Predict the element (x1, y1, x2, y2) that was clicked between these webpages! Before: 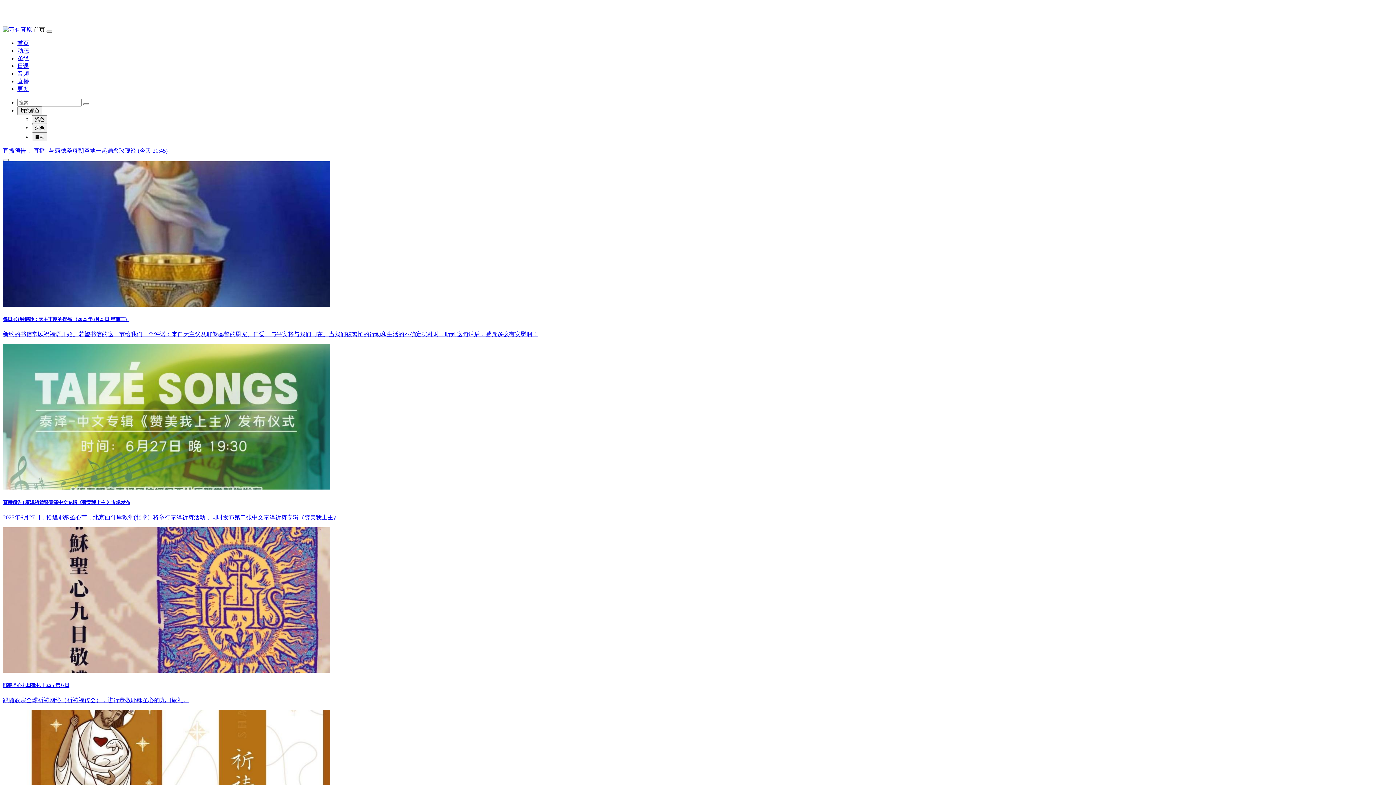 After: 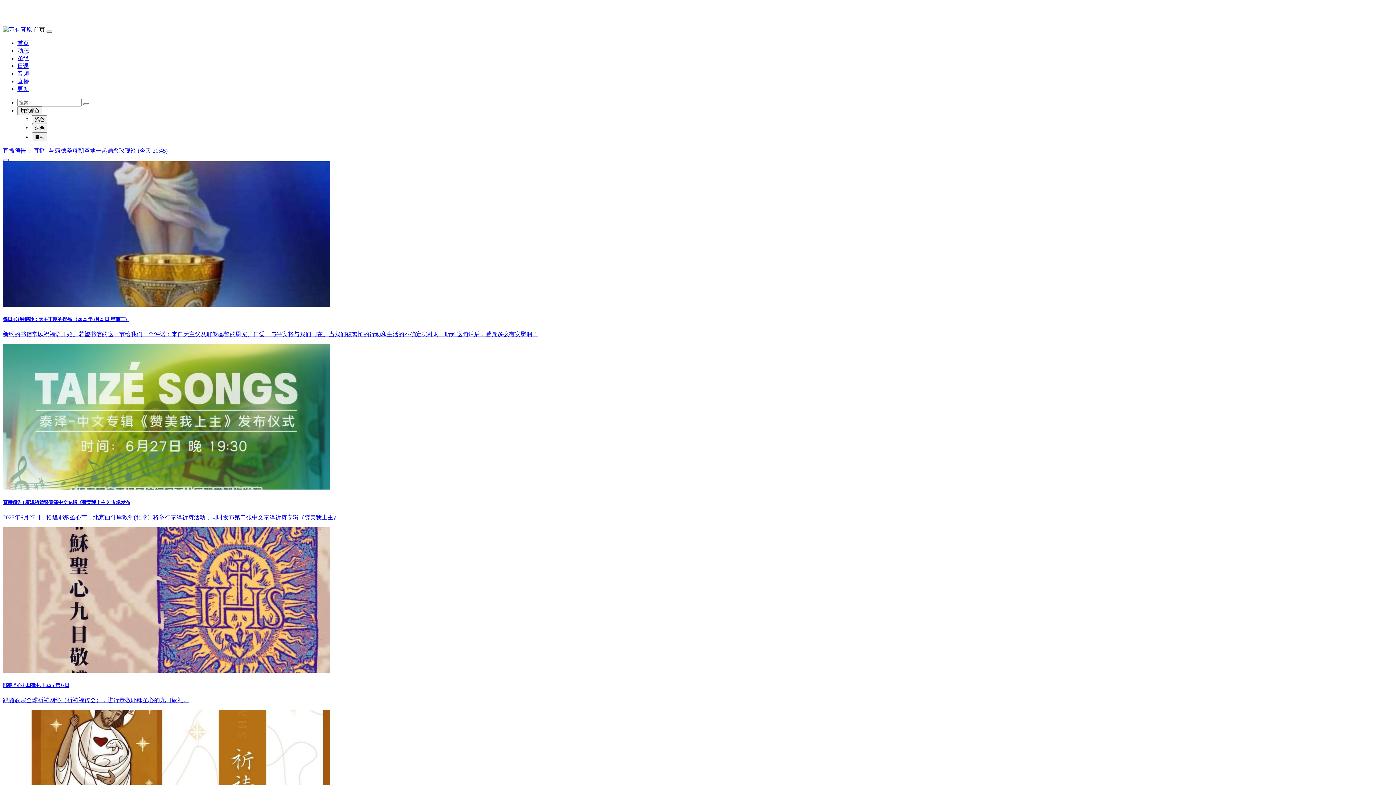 Action: bbox: (2, 158, 8, 161)